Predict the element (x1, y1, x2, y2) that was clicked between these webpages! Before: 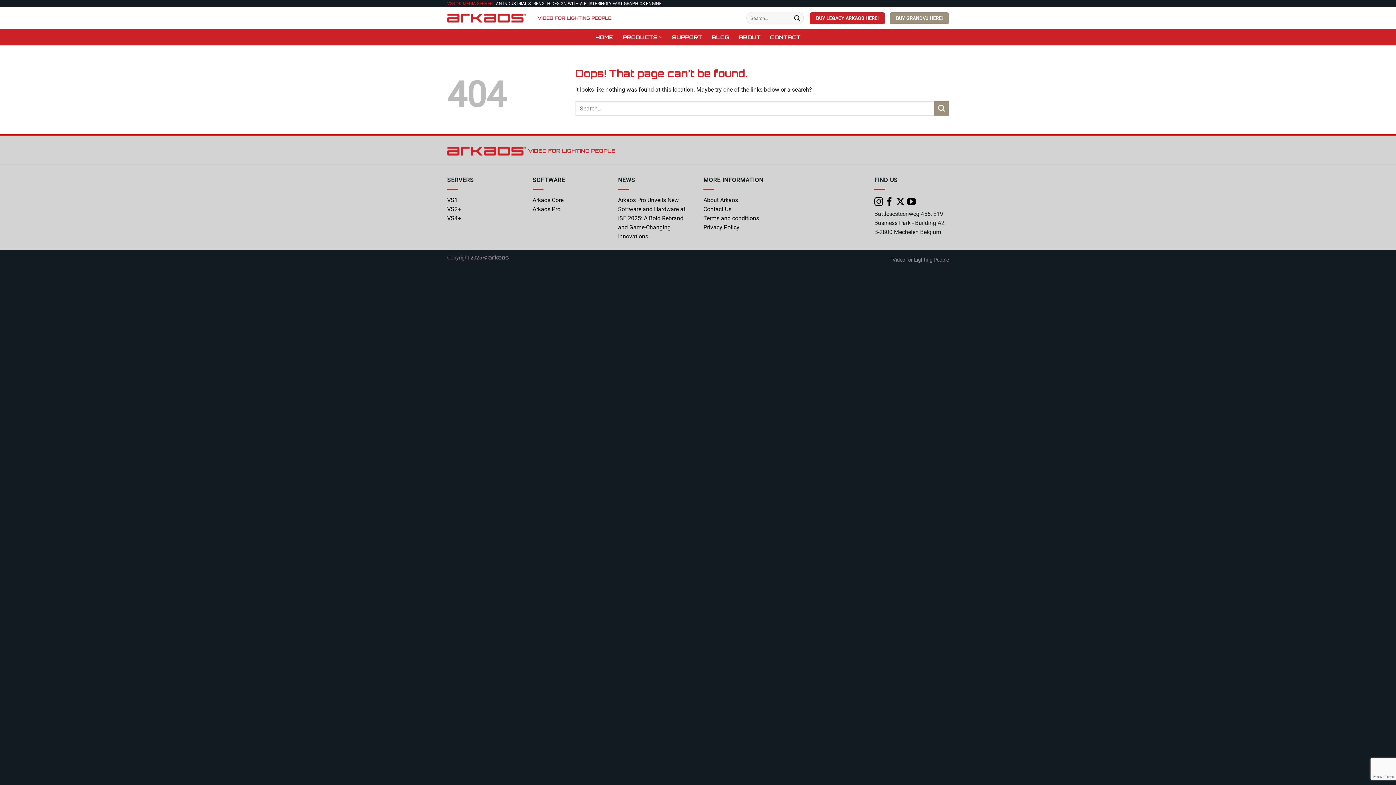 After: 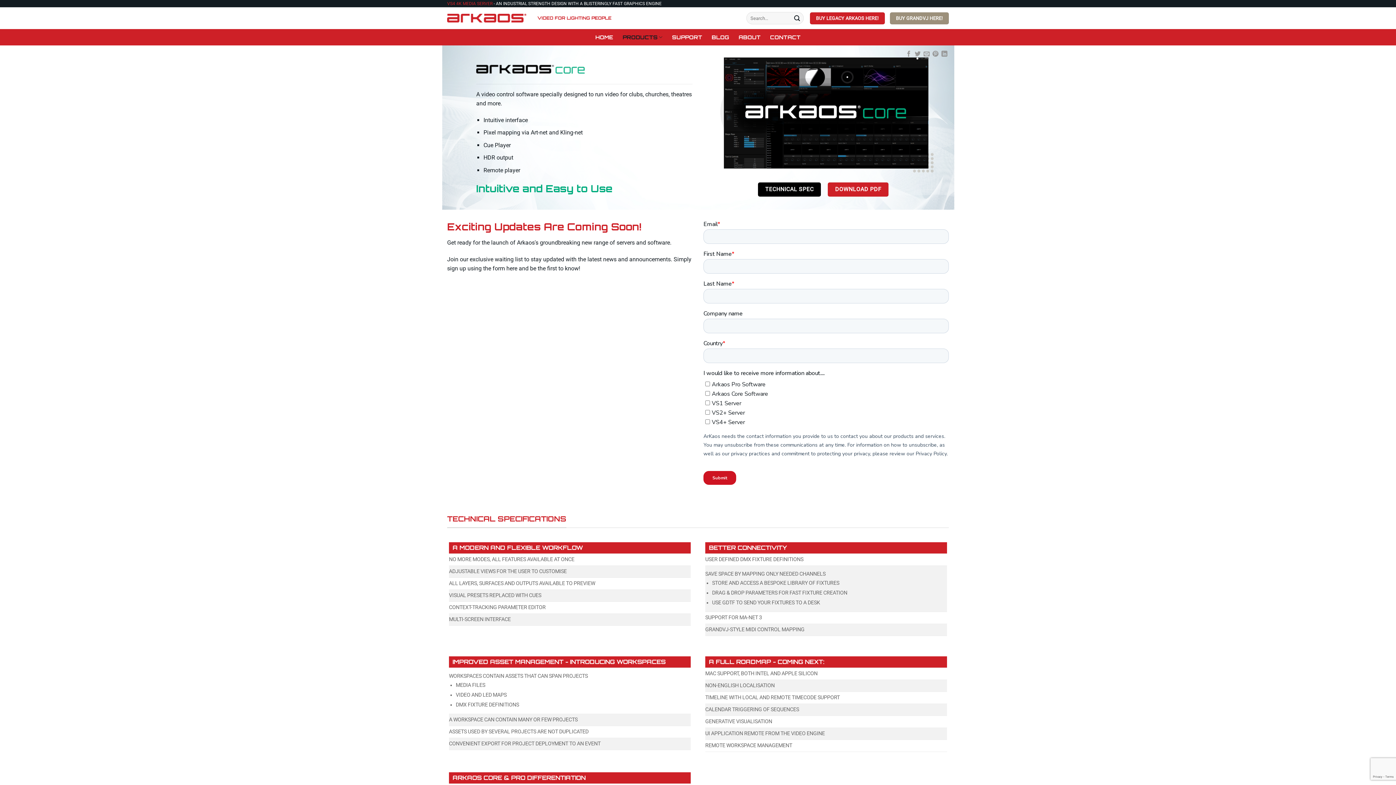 Action: bbox: (532, 196, 563, 203) label: Arkaos Core